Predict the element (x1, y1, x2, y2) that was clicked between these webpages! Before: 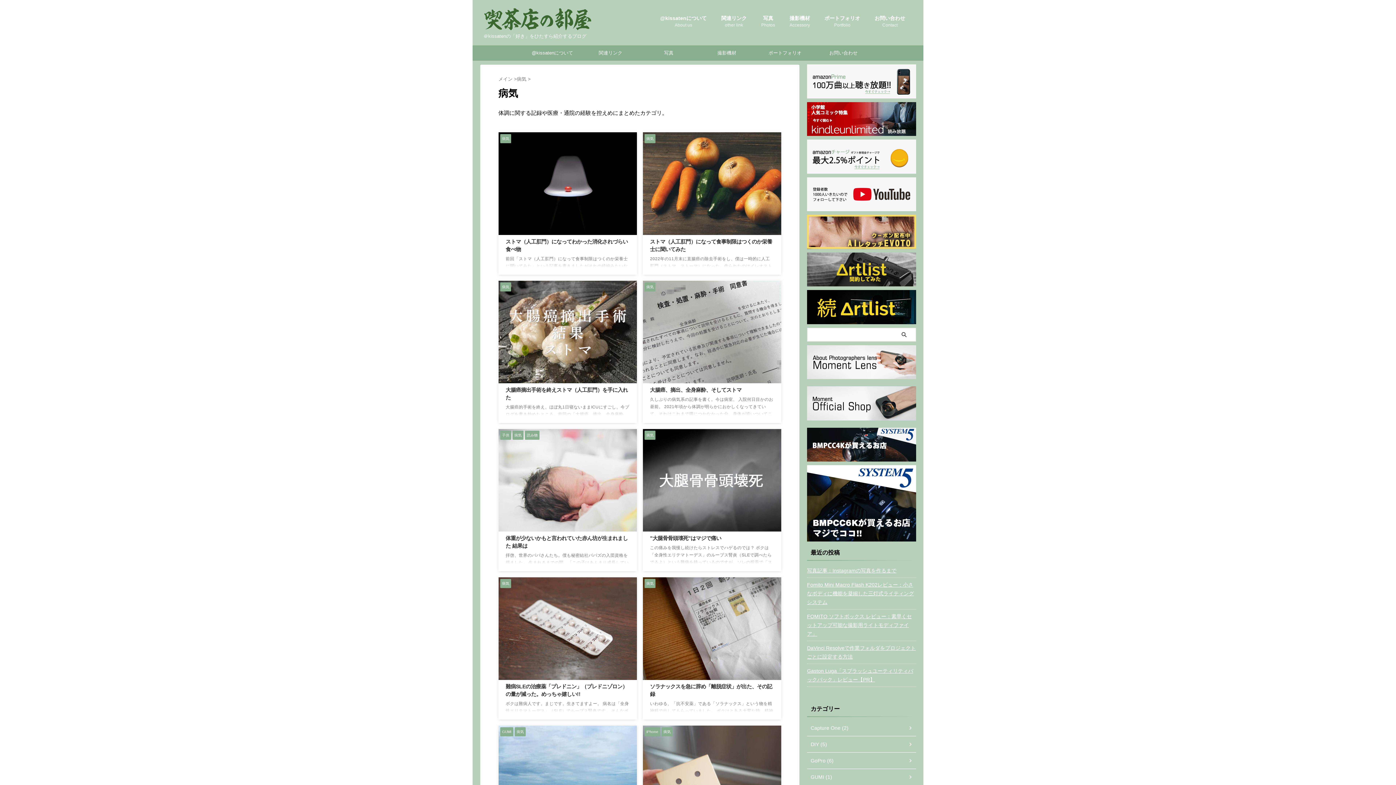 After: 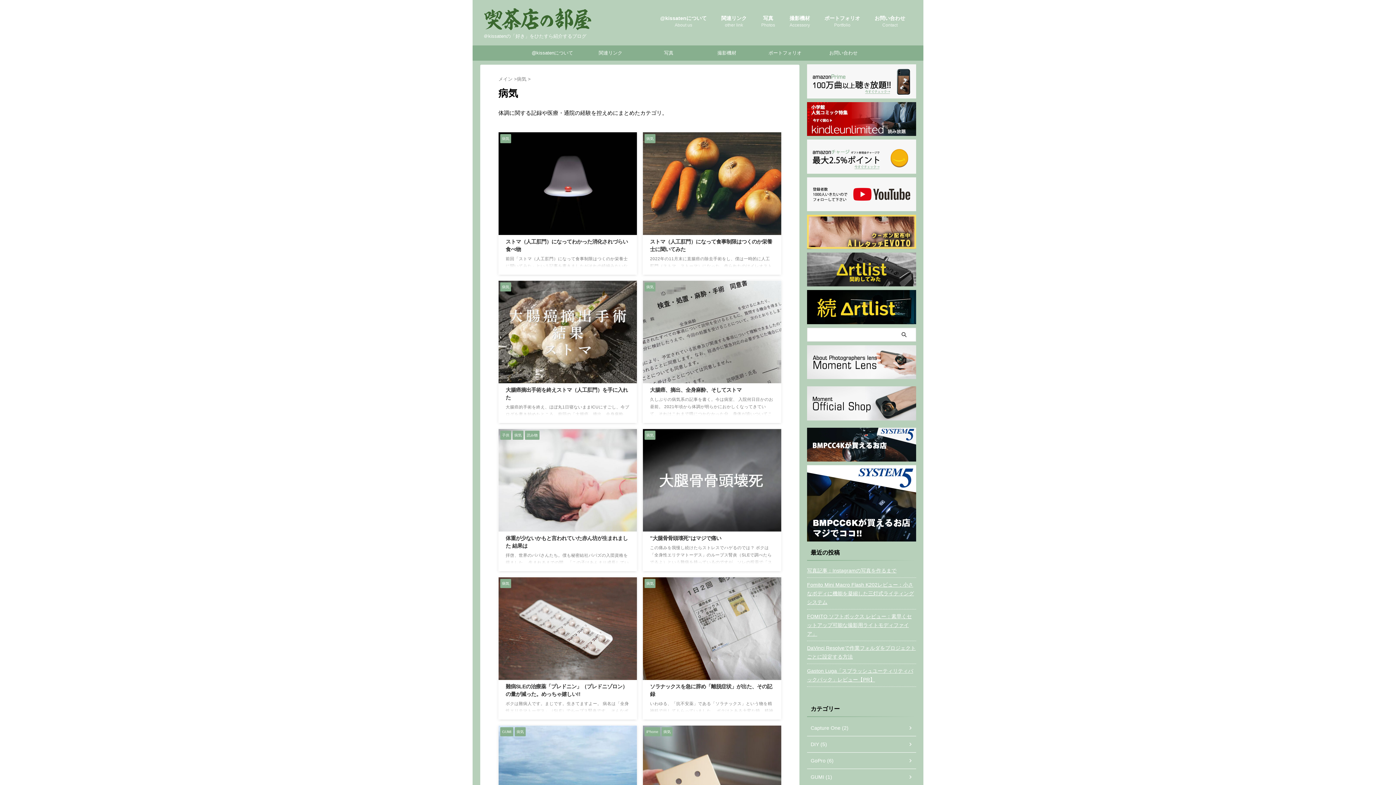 Action: bbox: (644, 432, 655, 438) label: 病気